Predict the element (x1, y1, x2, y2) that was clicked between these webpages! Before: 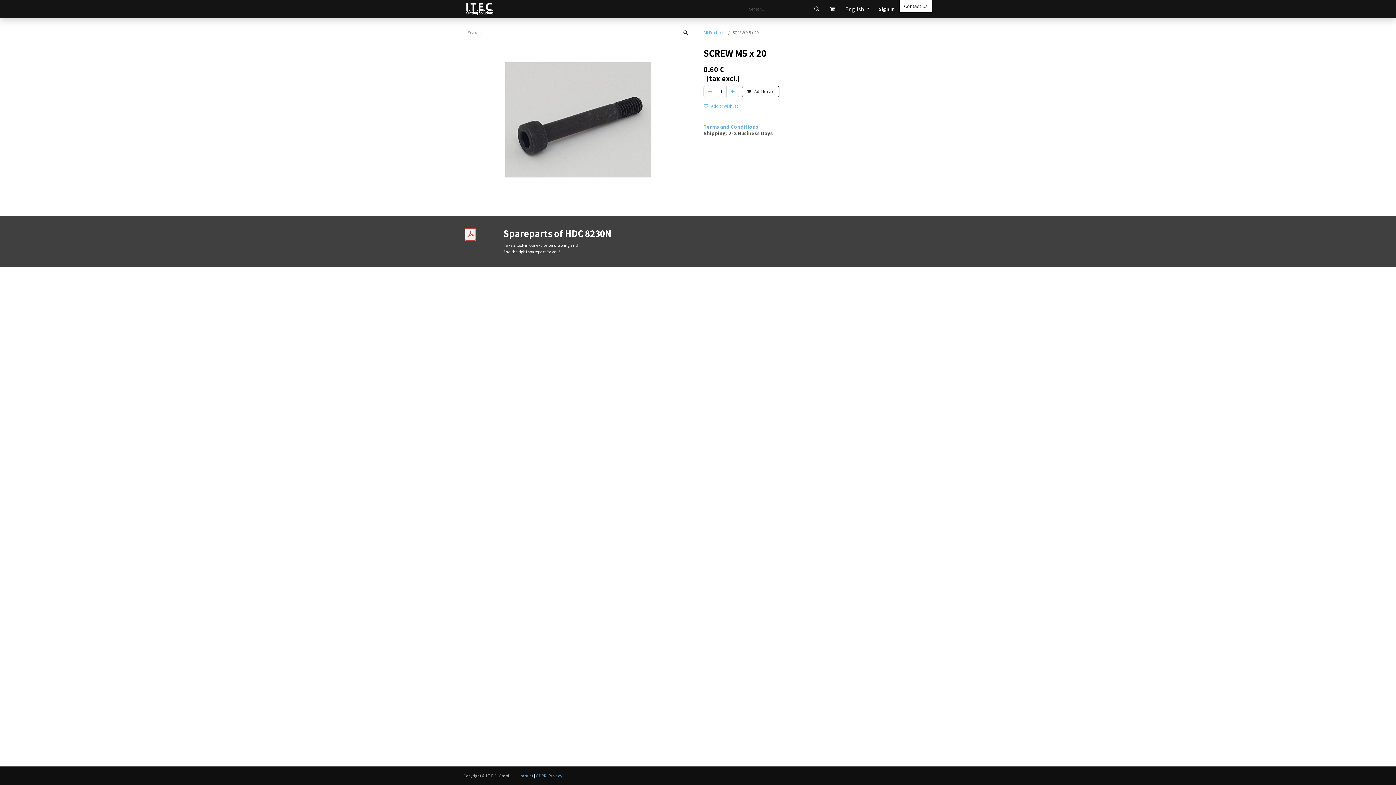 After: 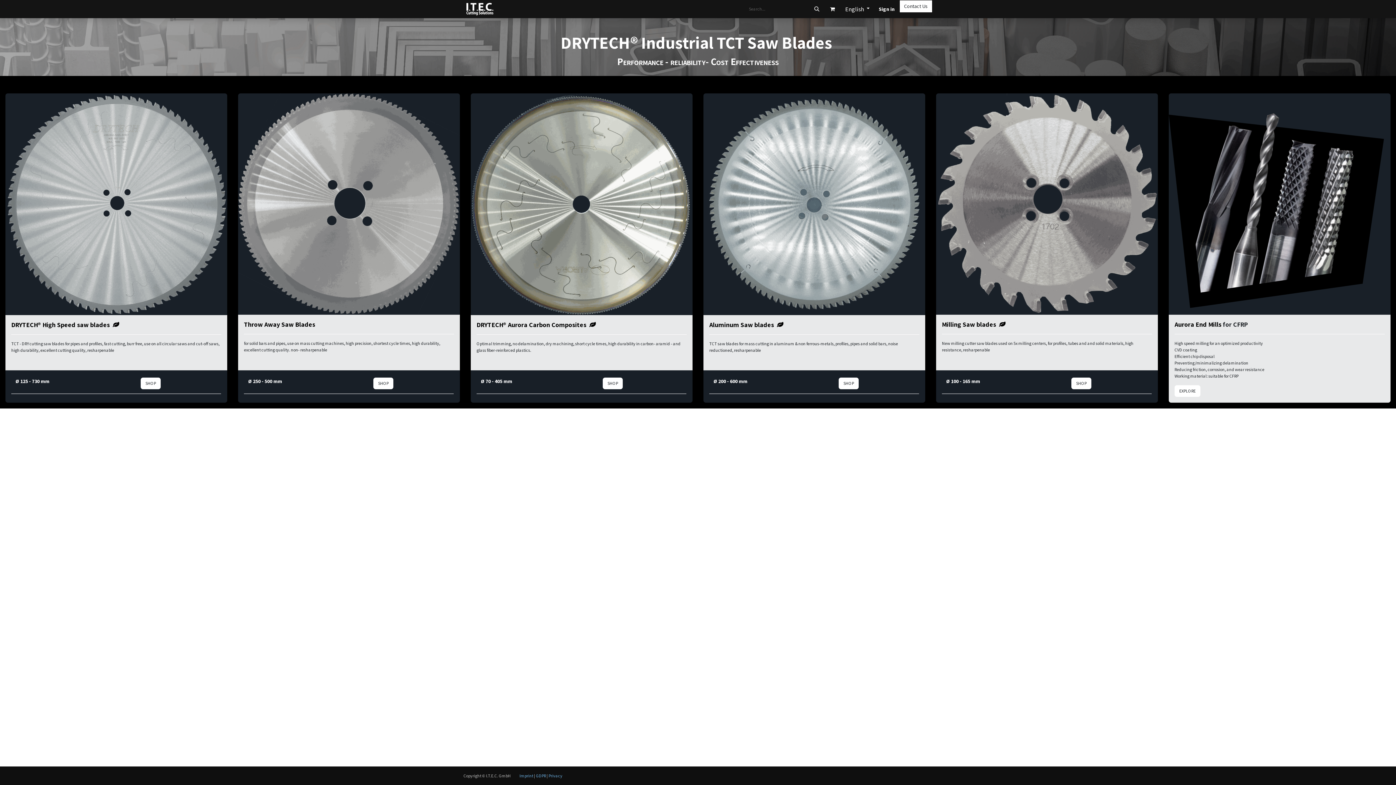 Action: bbox: (505, 0, 523, 18) label: Home